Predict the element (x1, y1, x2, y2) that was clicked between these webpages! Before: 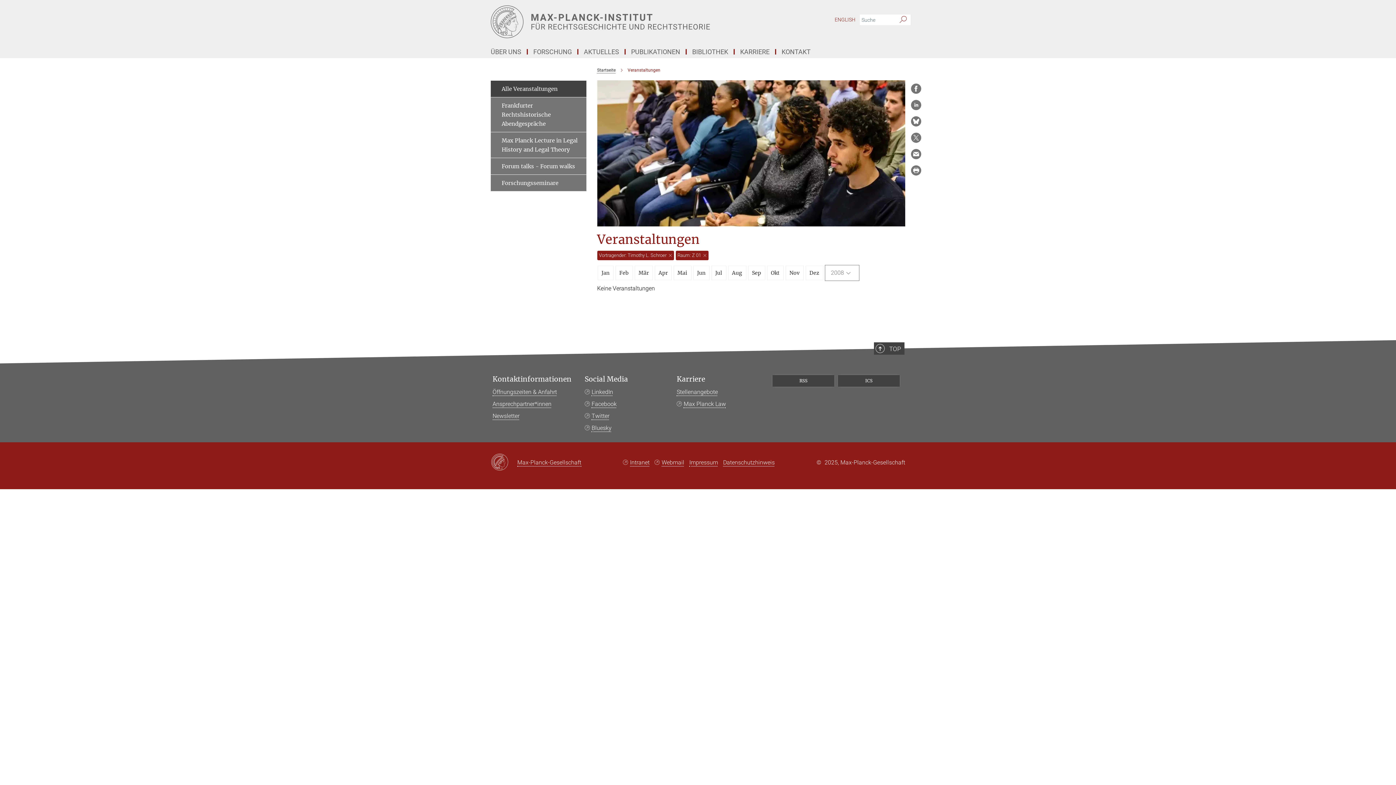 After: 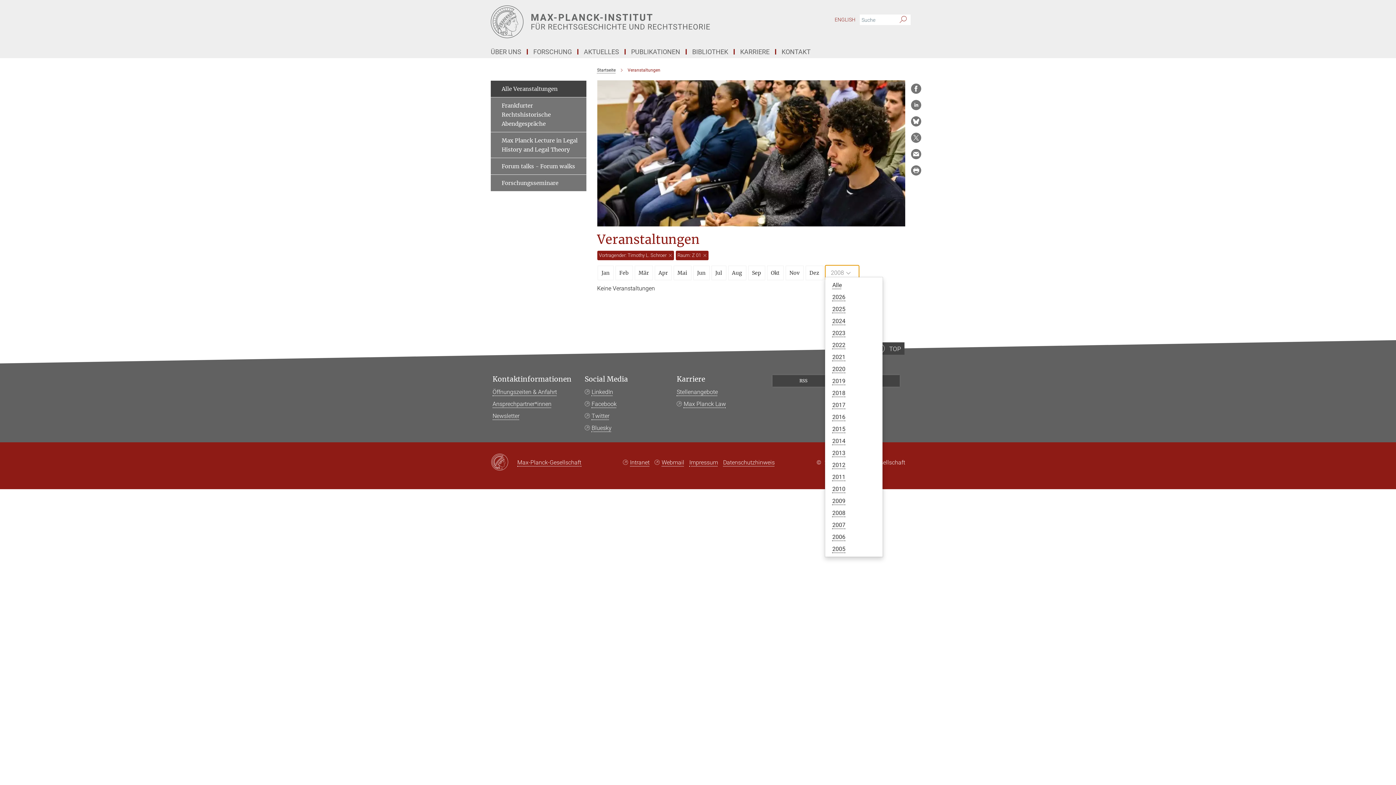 Action: label: 2008 bbox: (824, 265, 859, 281)